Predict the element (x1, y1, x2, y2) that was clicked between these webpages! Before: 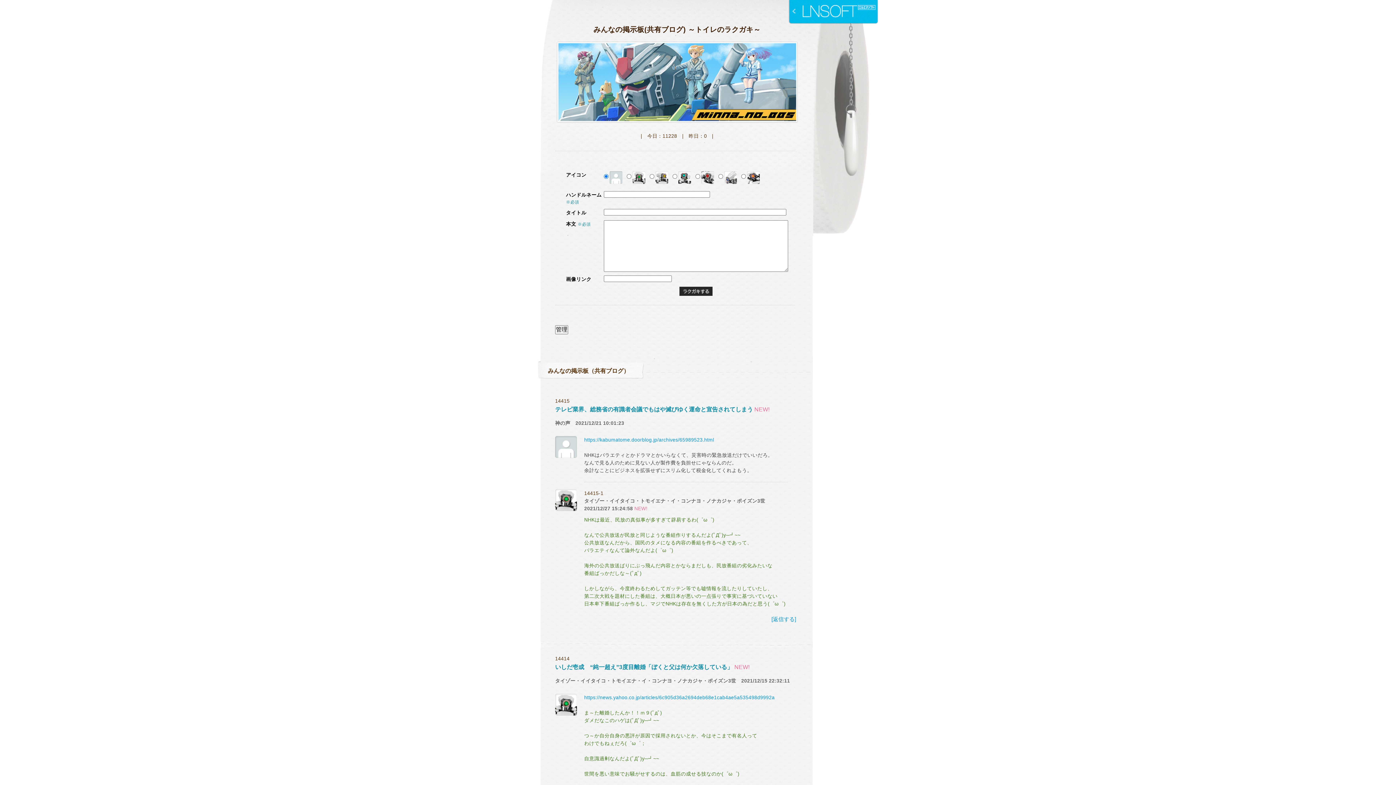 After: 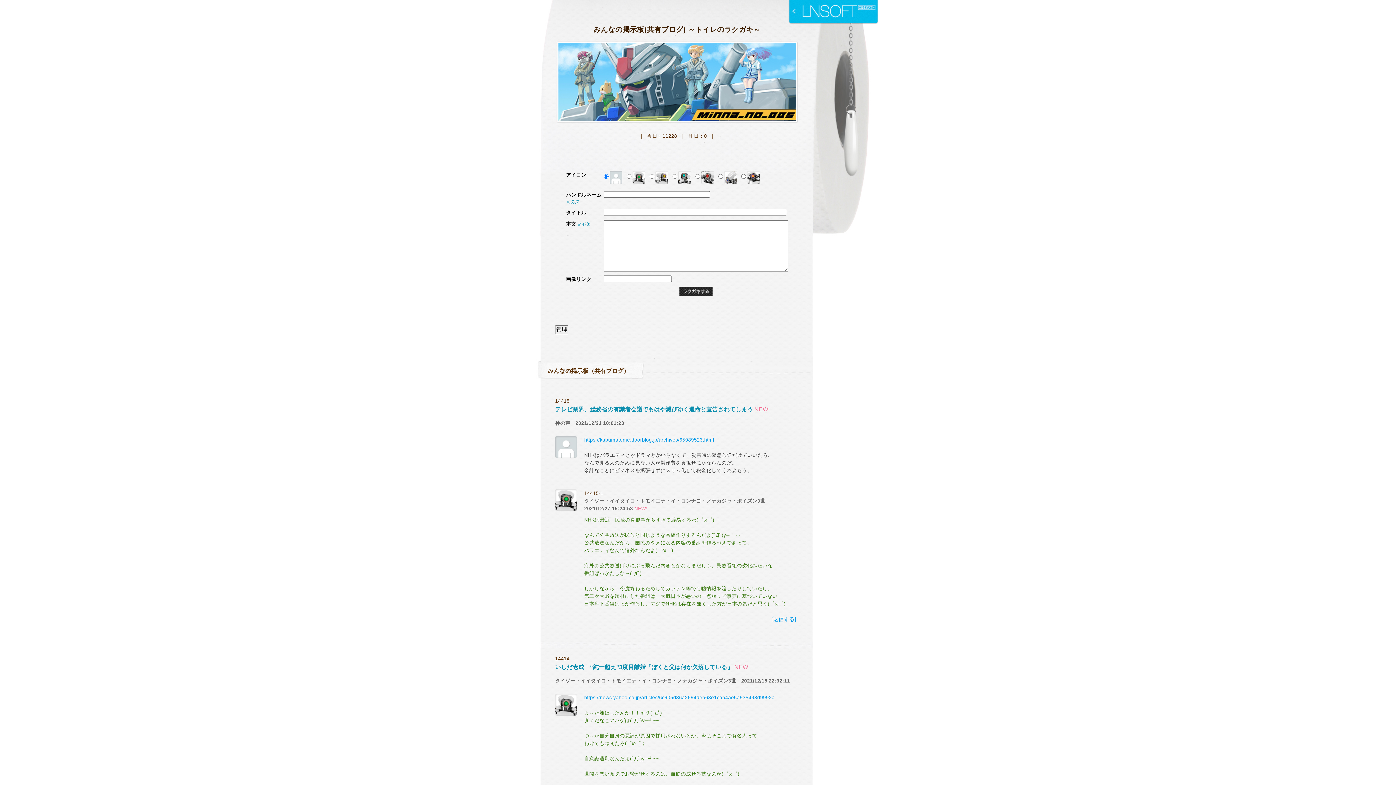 Action: bbox: (584, 695, 774, 700) label: https://news.yahoo.co.jp/articles/6c905d36a2694deb68e1cab4ae5a535498d9992a